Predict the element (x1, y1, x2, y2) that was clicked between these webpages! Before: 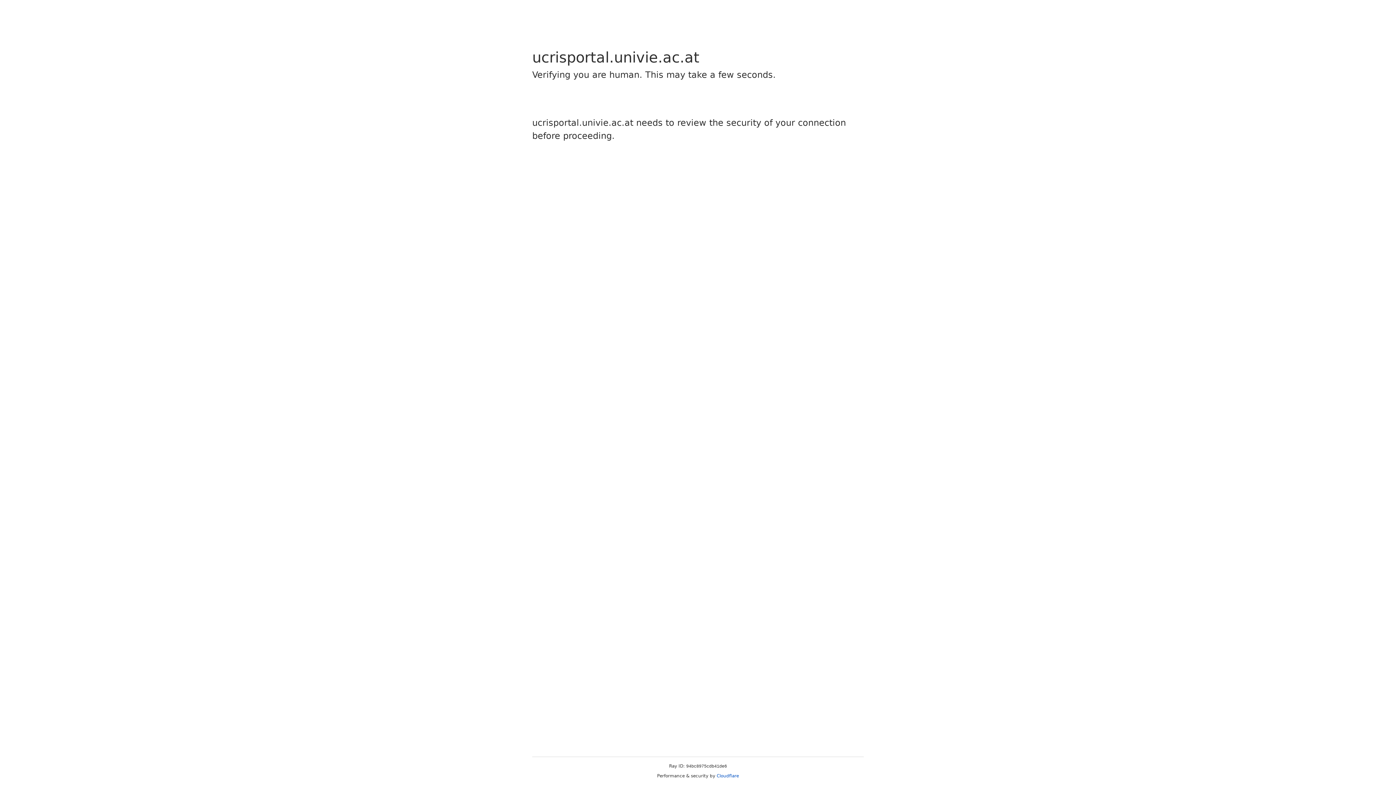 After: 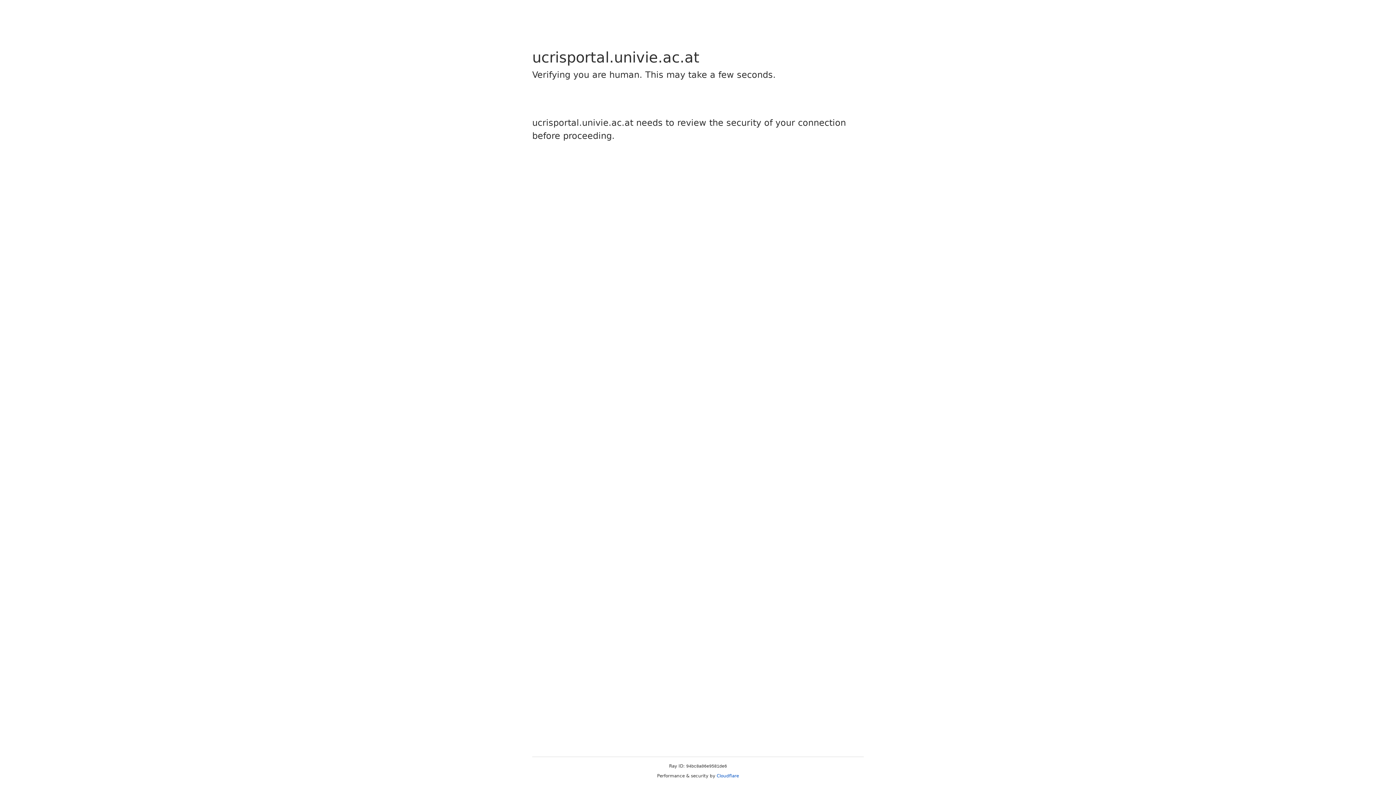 Action: label: Cloudflare bbox: (716, 773, 739, 778)